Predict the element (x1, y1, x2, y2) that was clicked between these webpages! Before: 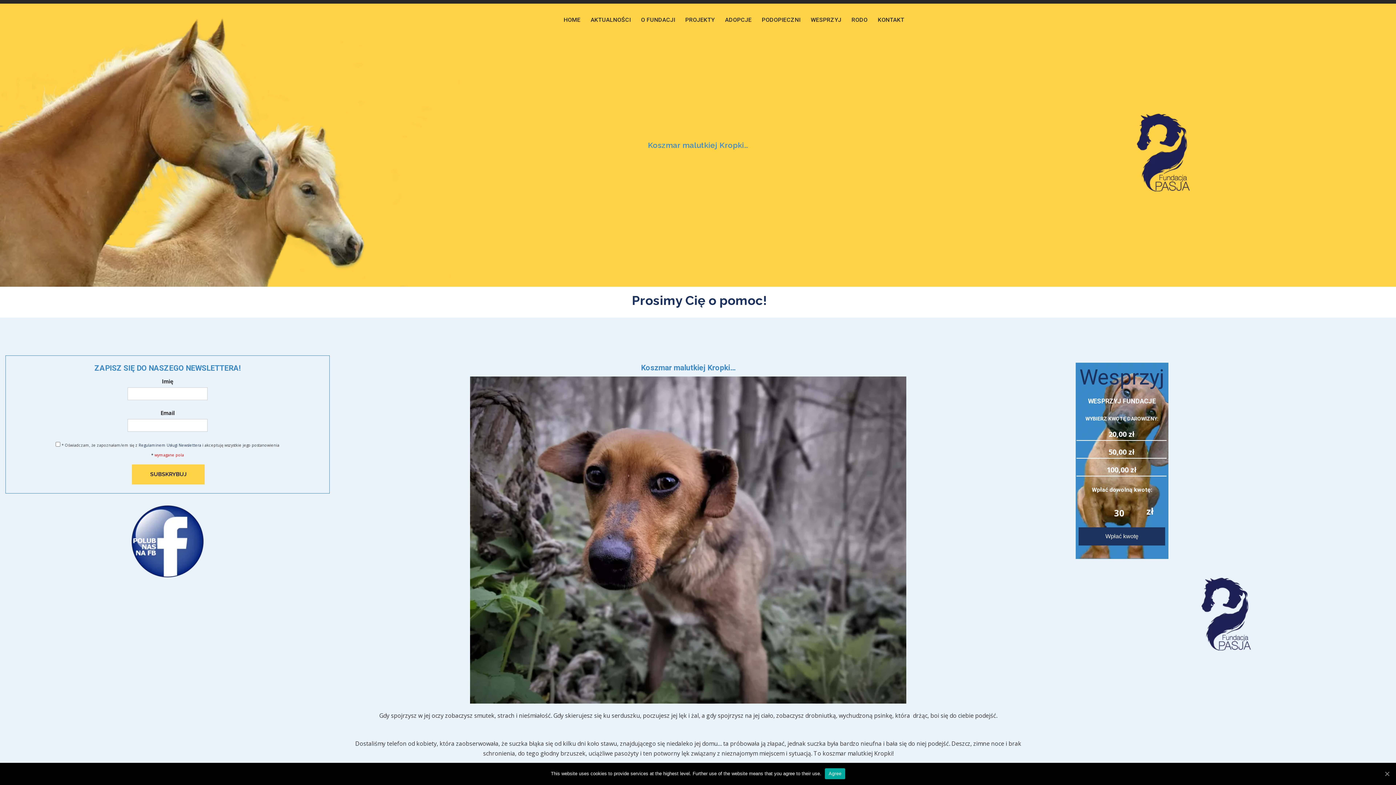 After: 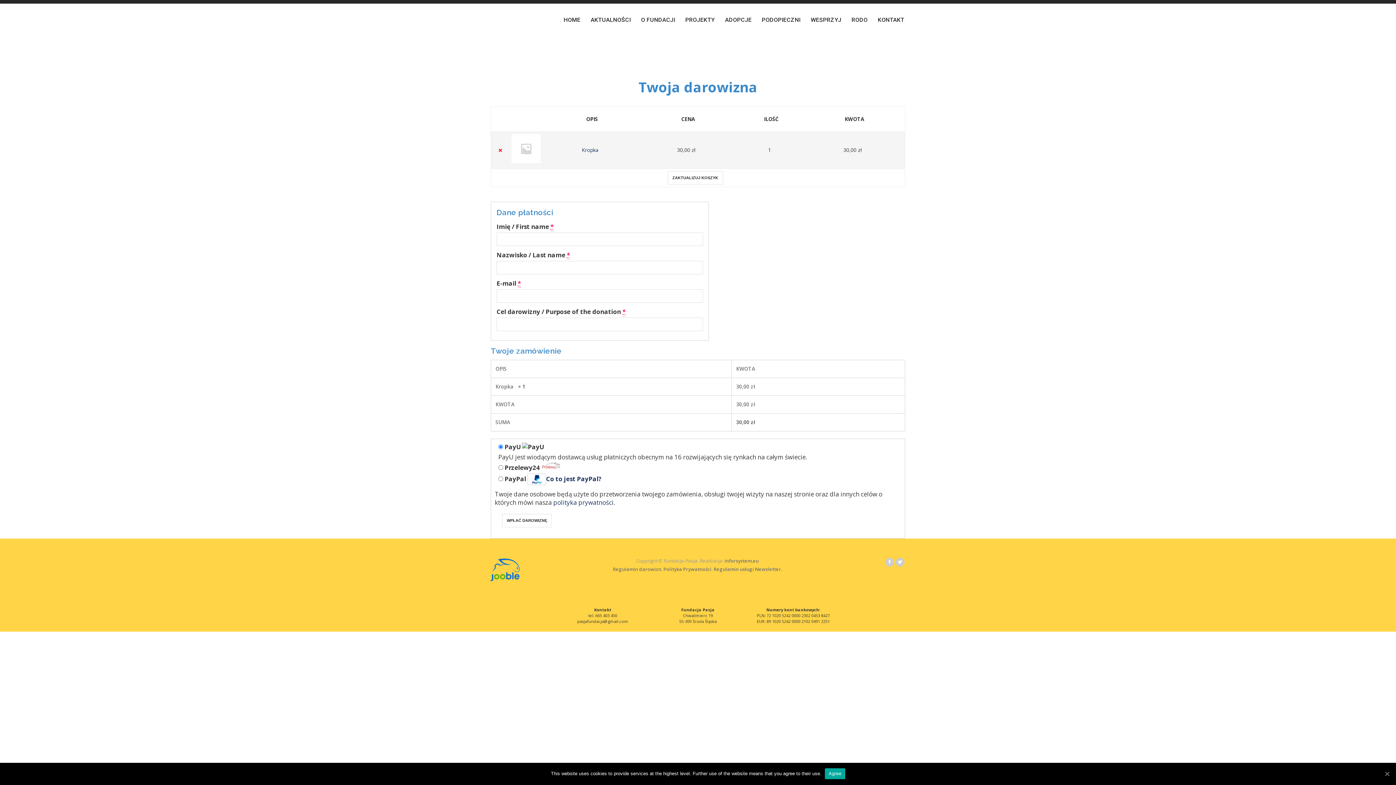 Action: label: Wpłać kwotę bbox: (1078, 527, 1165, 545)